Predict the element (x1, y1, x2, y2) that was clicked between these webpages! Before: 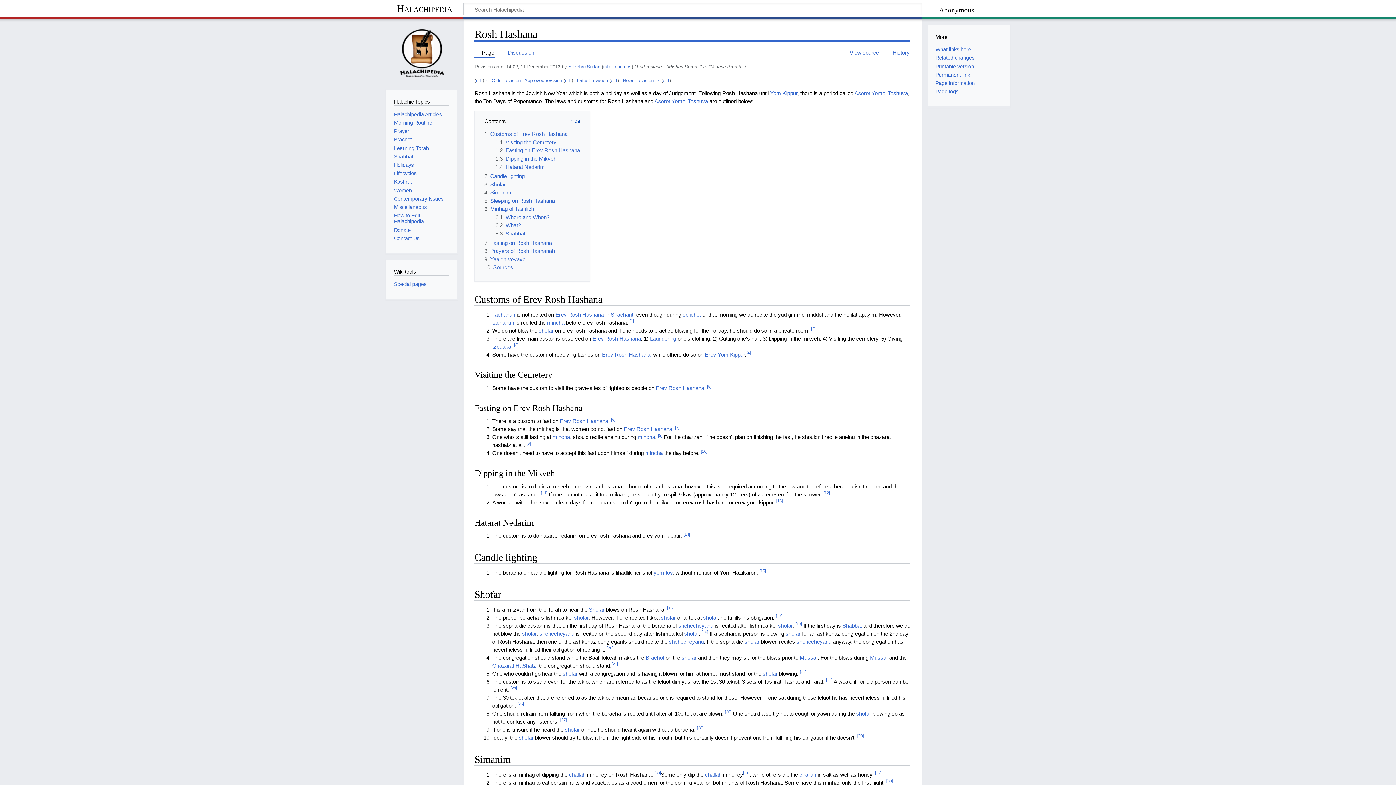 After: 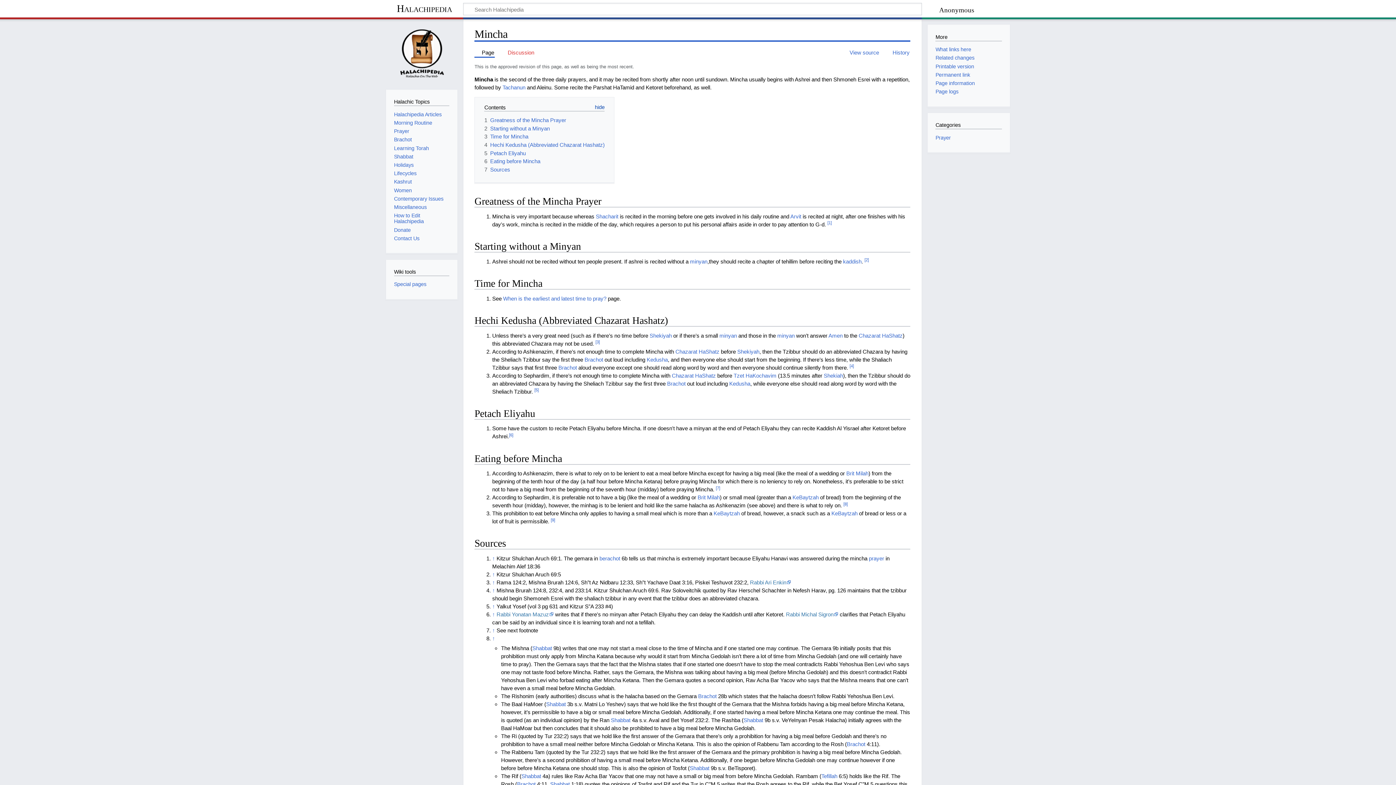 Action: bbox: (547, 319, 564, 325) label: mincha